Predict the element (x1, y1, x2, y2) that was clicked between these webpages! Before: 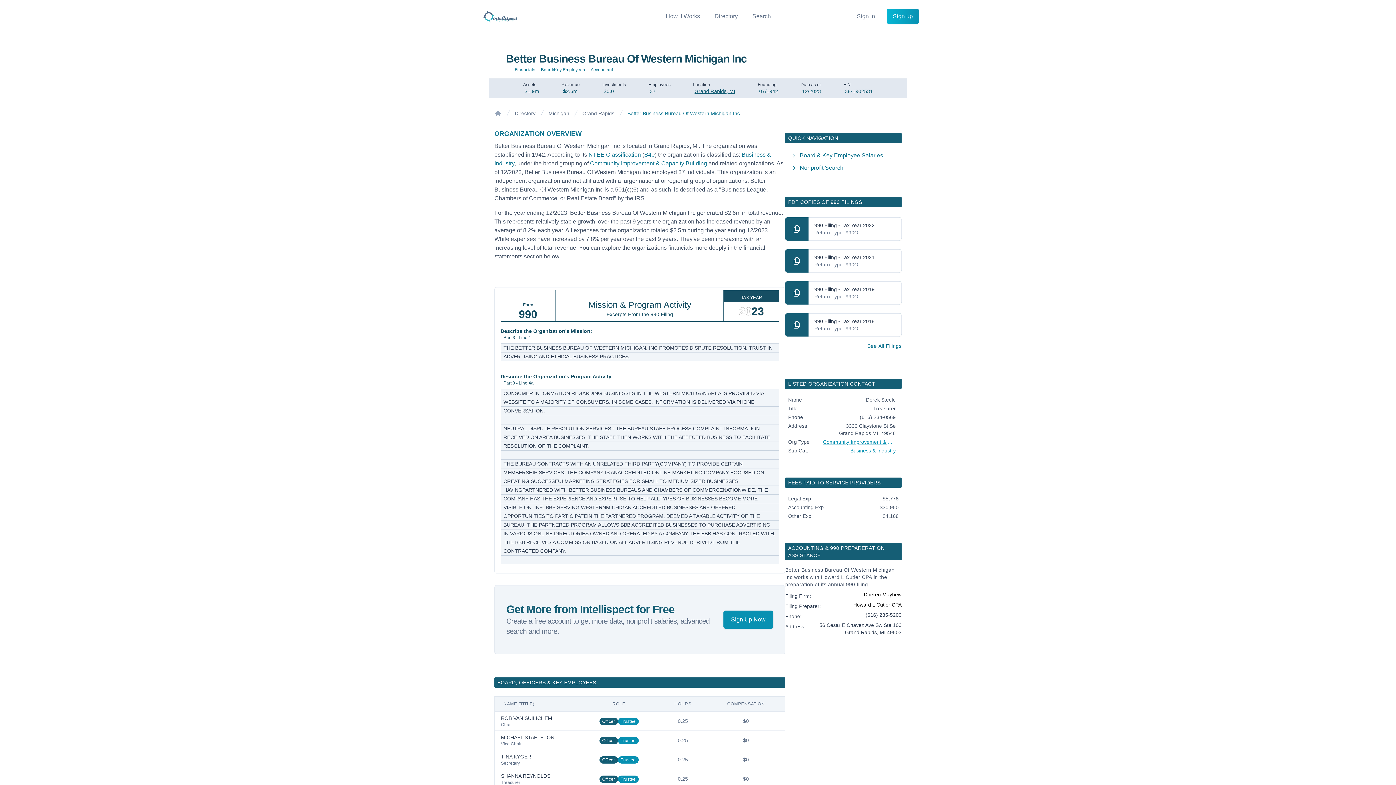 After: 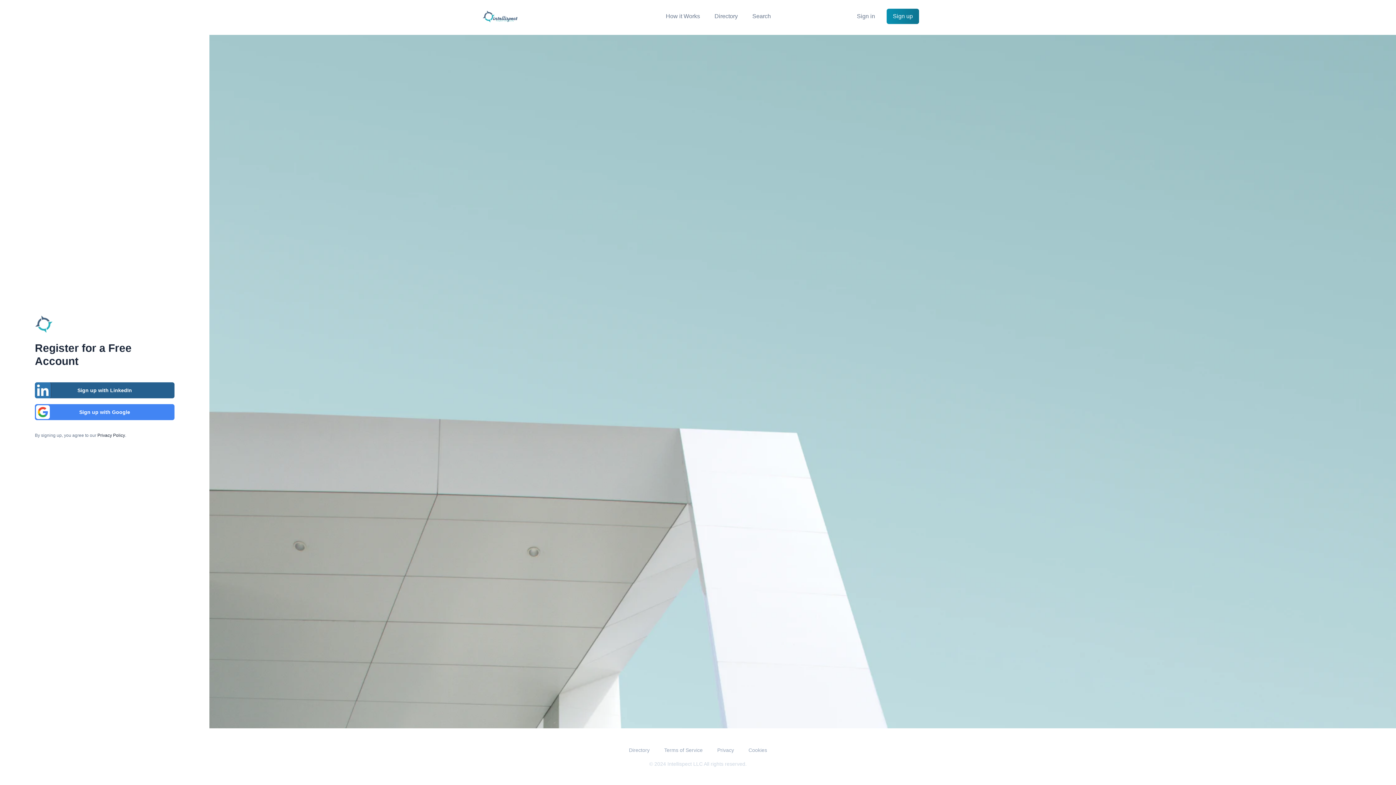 Action: label: Sign up bbox: (886, 8, 919, 24)